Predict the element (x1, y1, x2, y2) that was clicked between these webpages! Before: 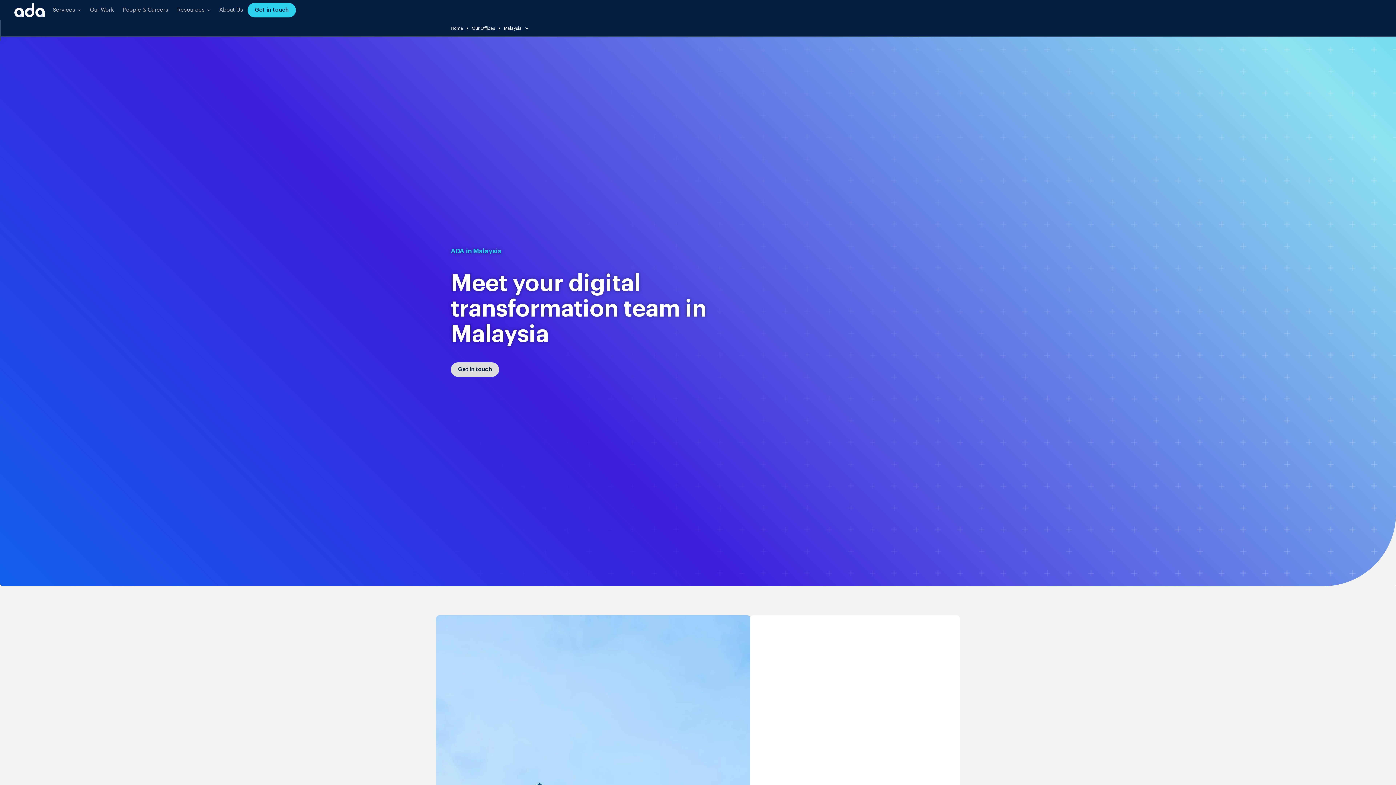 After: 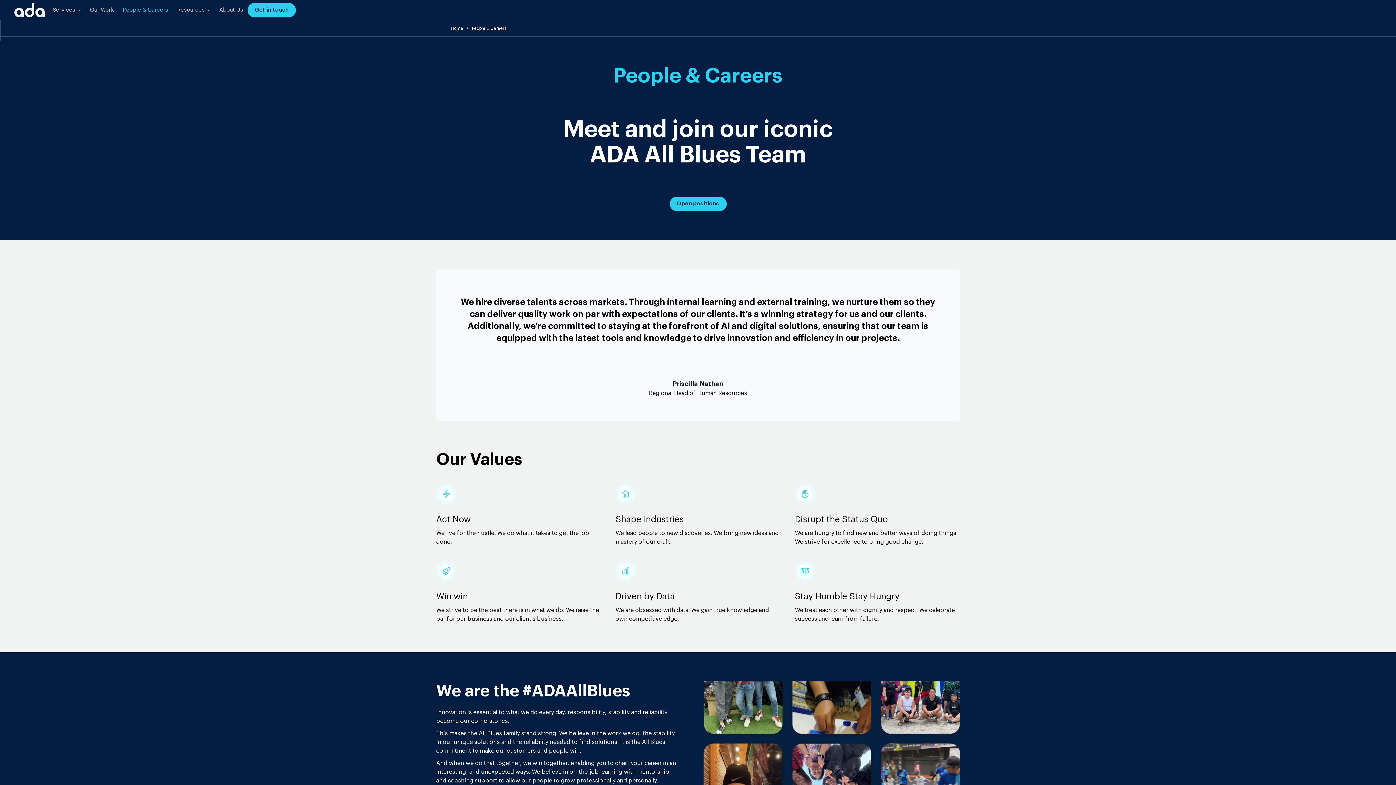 Action: bbox: (118, 0, 172, 20) label: People & Careers